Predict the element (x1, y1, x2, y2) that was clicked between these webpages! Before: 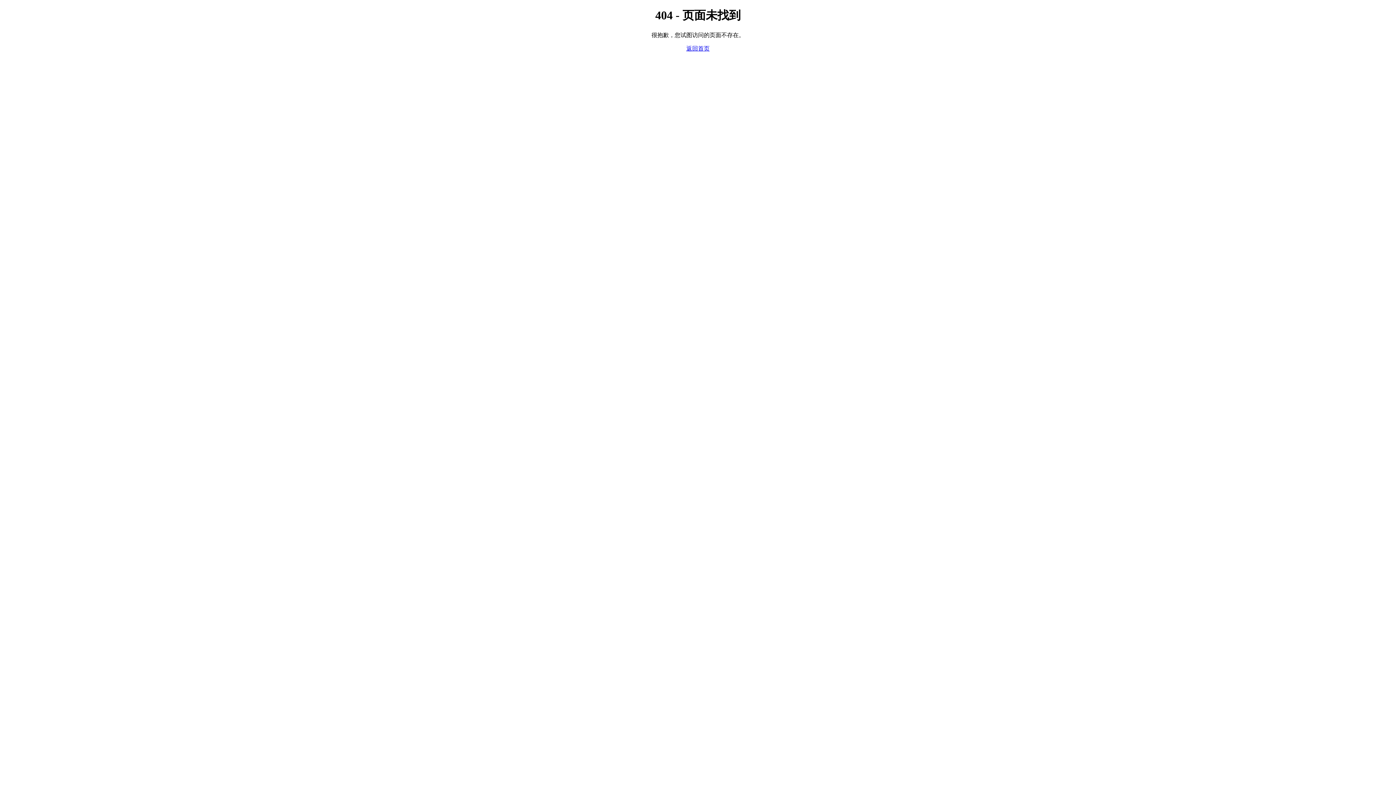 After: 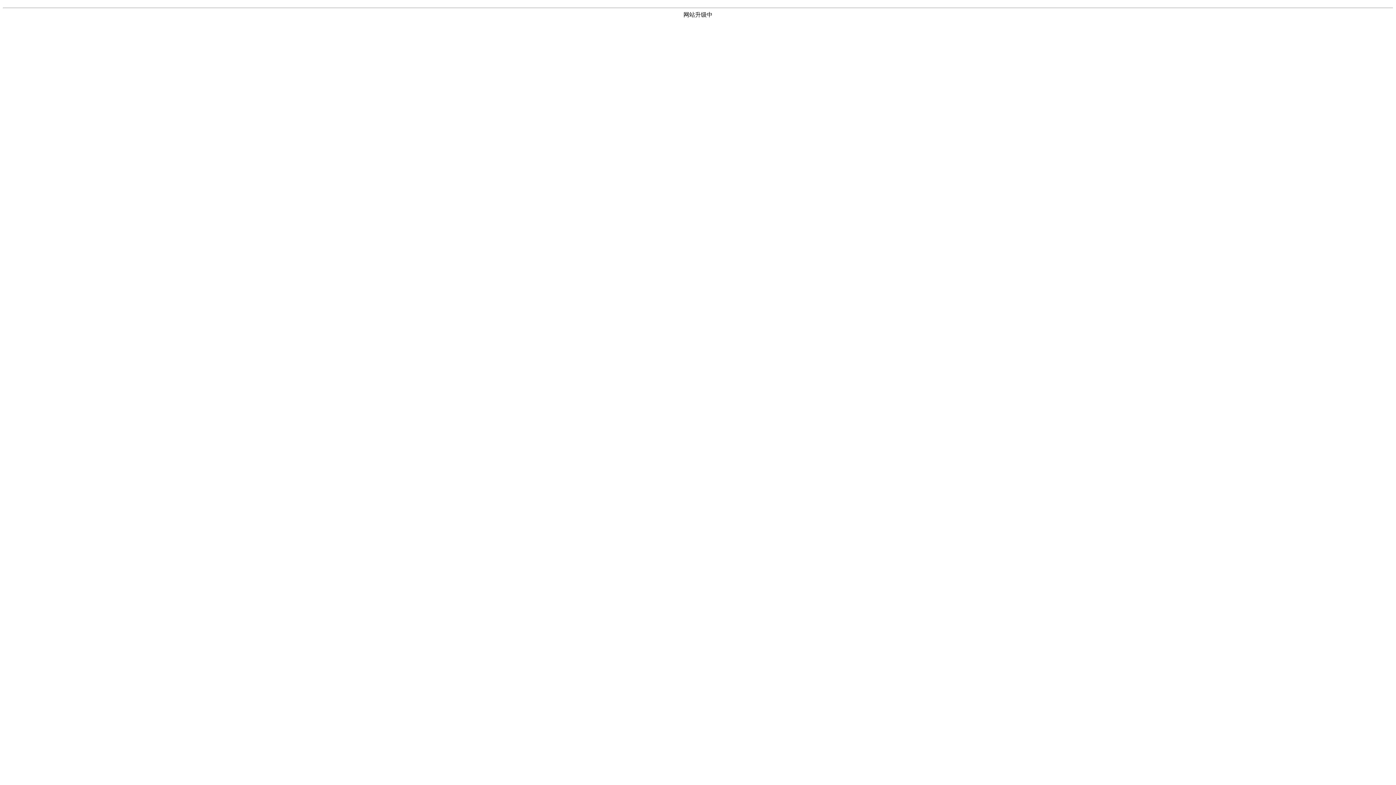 Action: bbox: (686, 45, 709, 51) label: 返回首页